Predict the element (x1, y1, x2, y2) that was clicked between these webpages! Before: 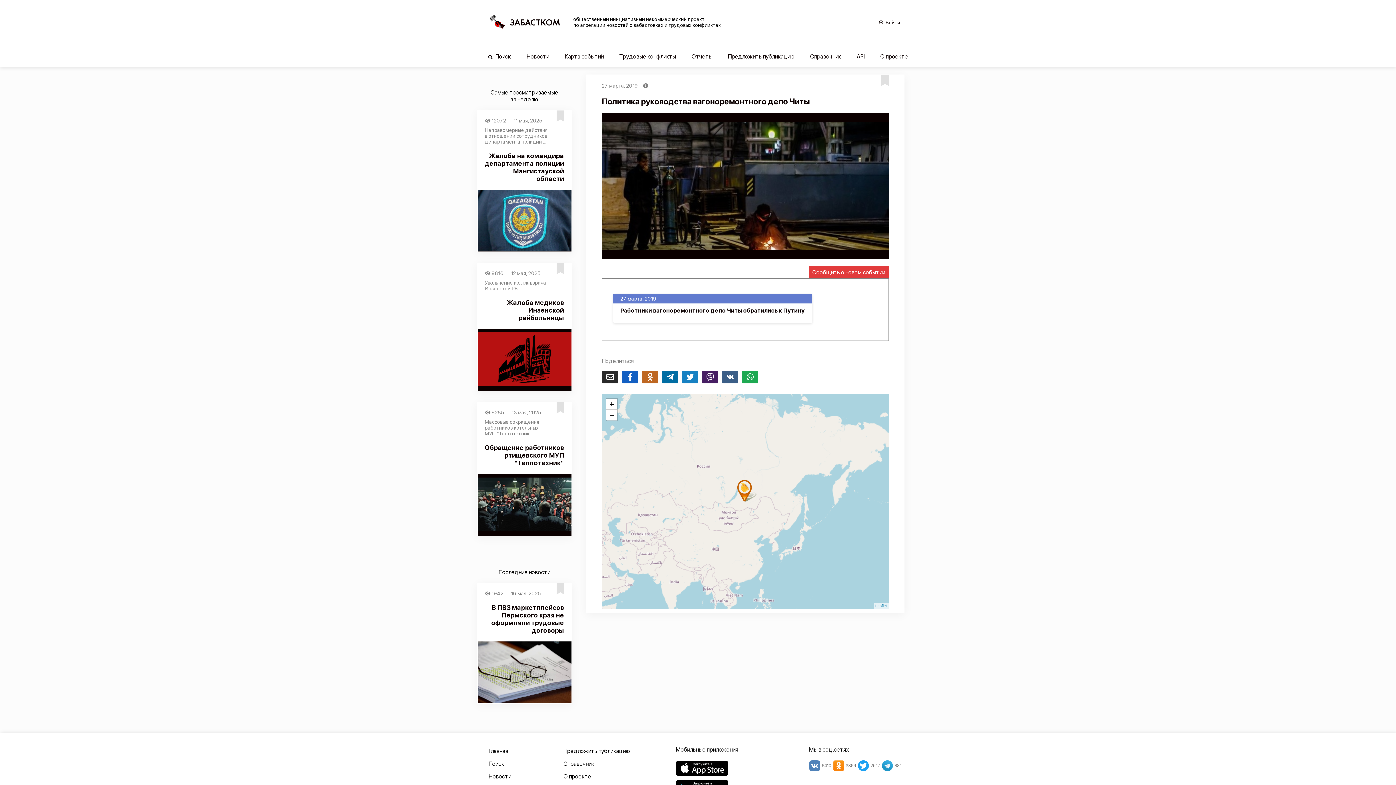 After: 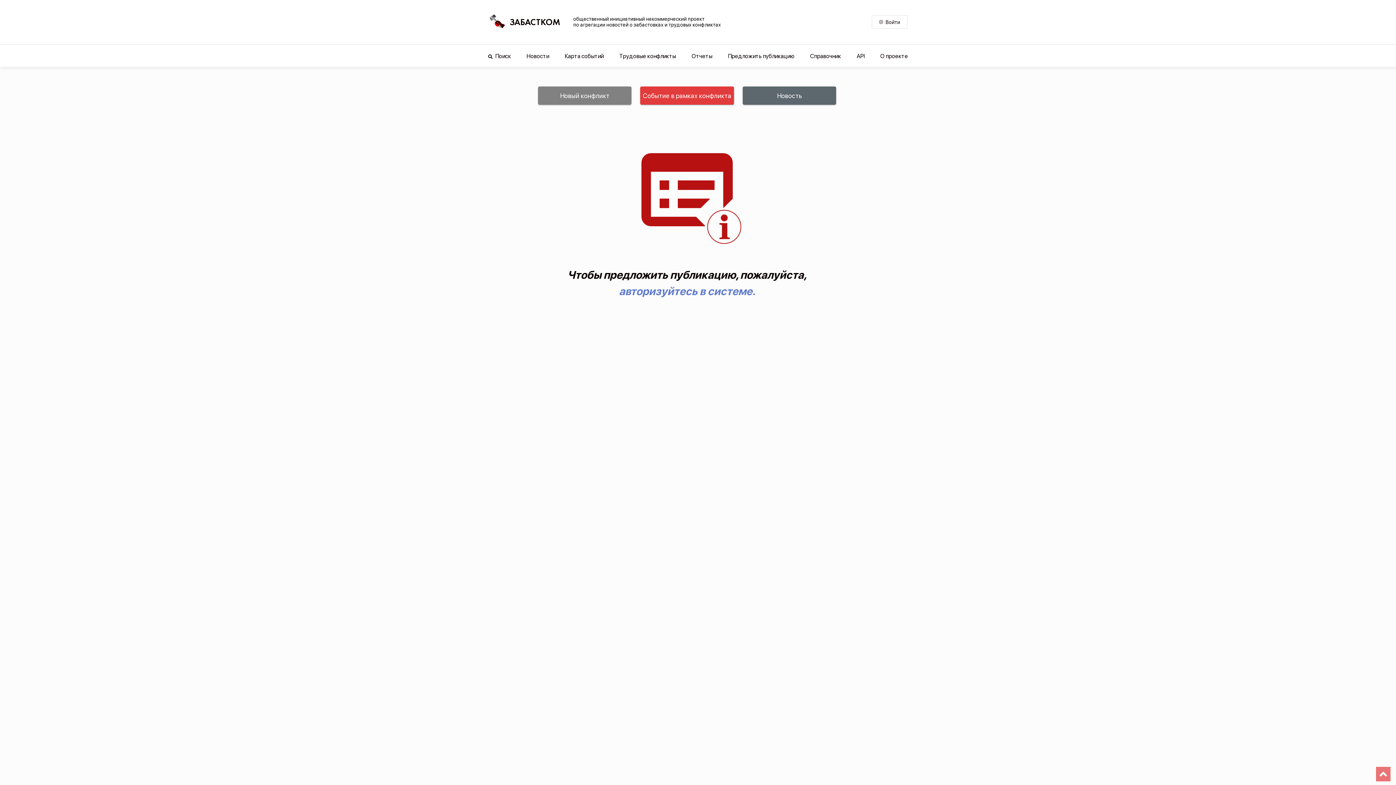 Action: label: Сообщить о новом событии bbox: (808, 266, 888, 278)